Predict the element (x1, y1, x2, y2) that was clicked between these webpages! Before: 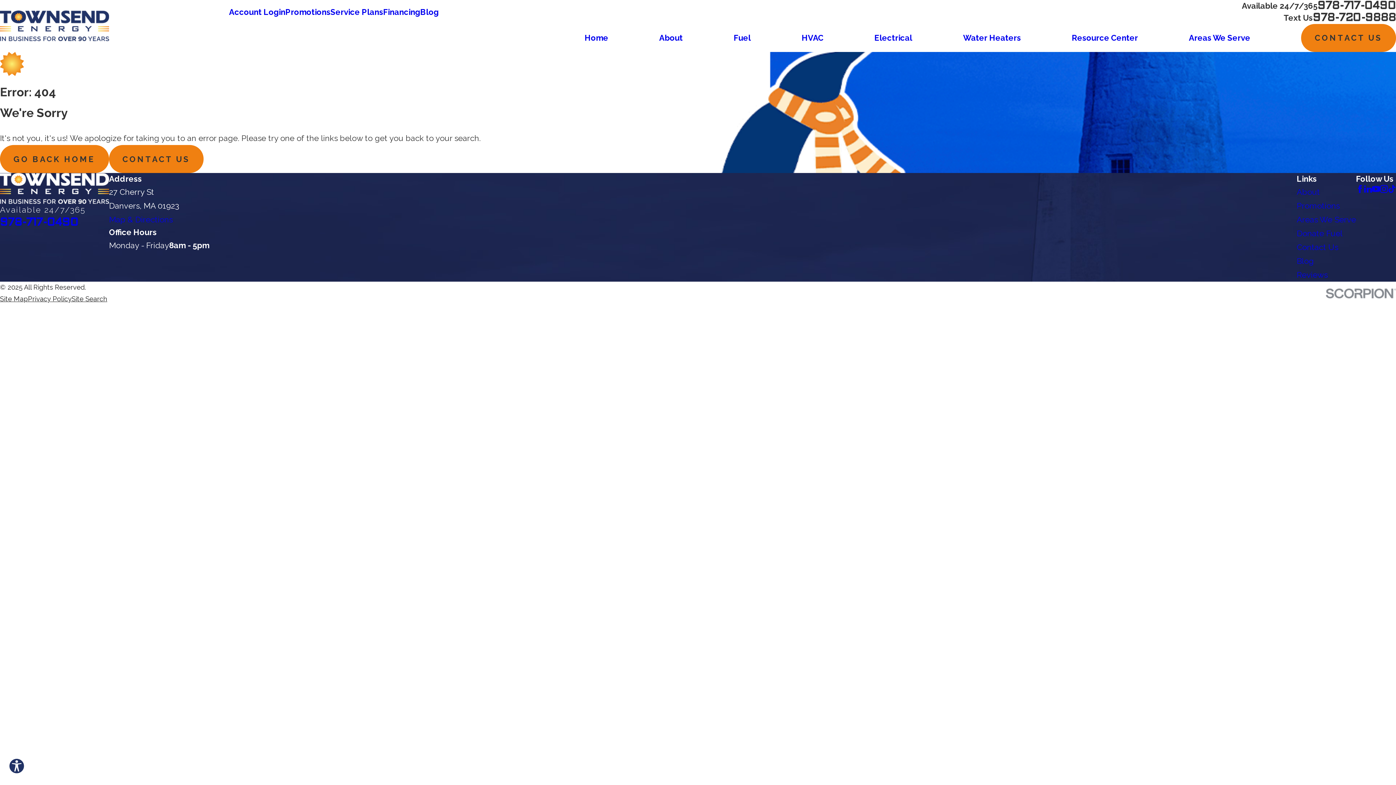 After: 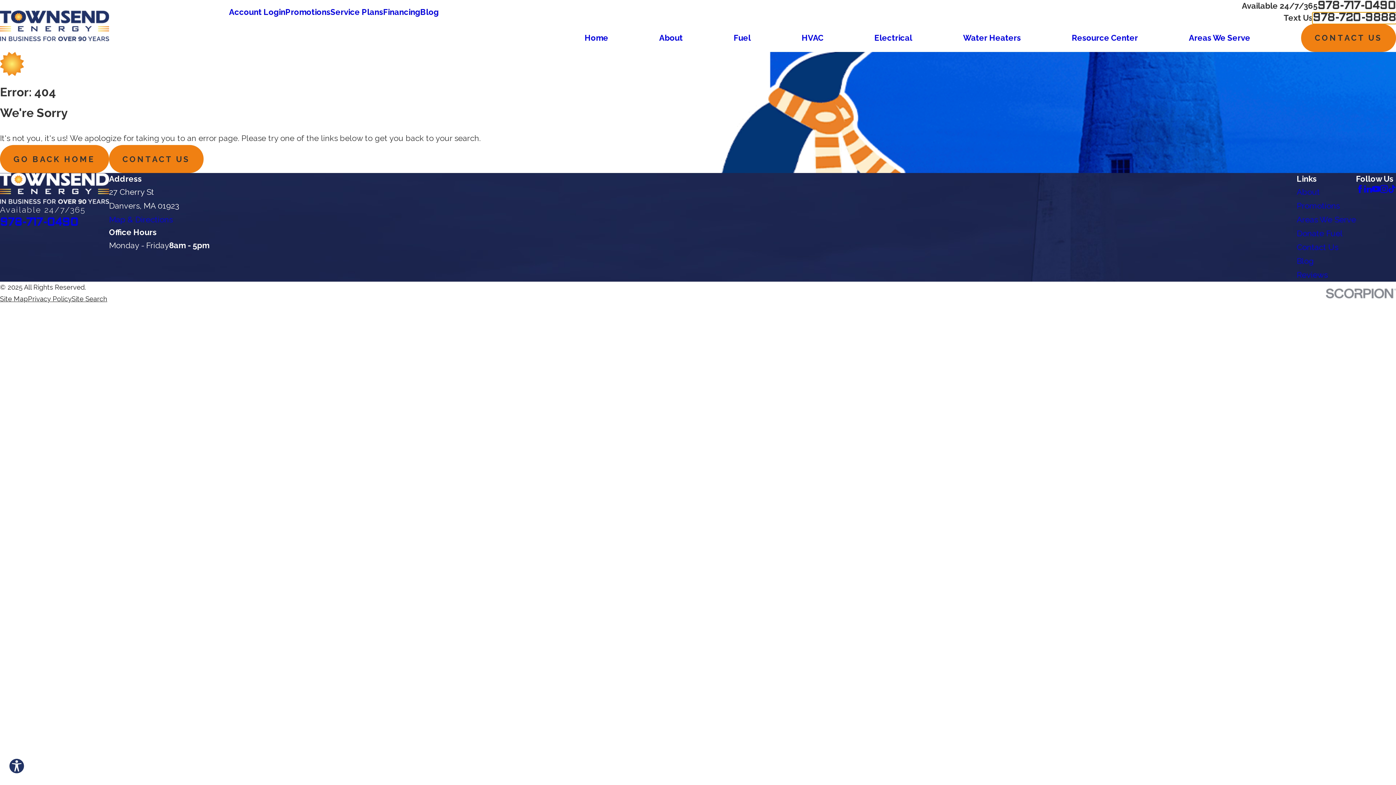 Action: label: 978-720-9888 bbox: (1313, 12, 1396, 23)